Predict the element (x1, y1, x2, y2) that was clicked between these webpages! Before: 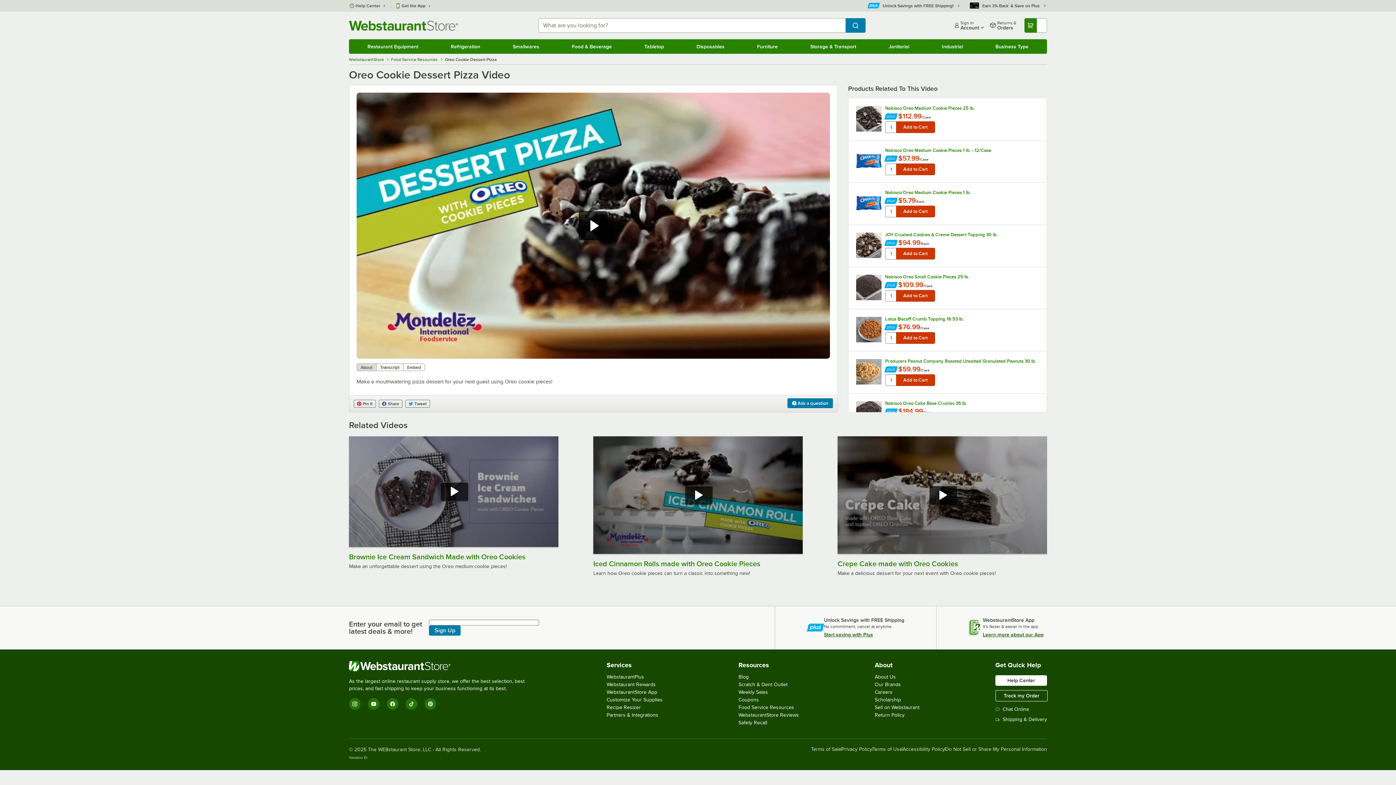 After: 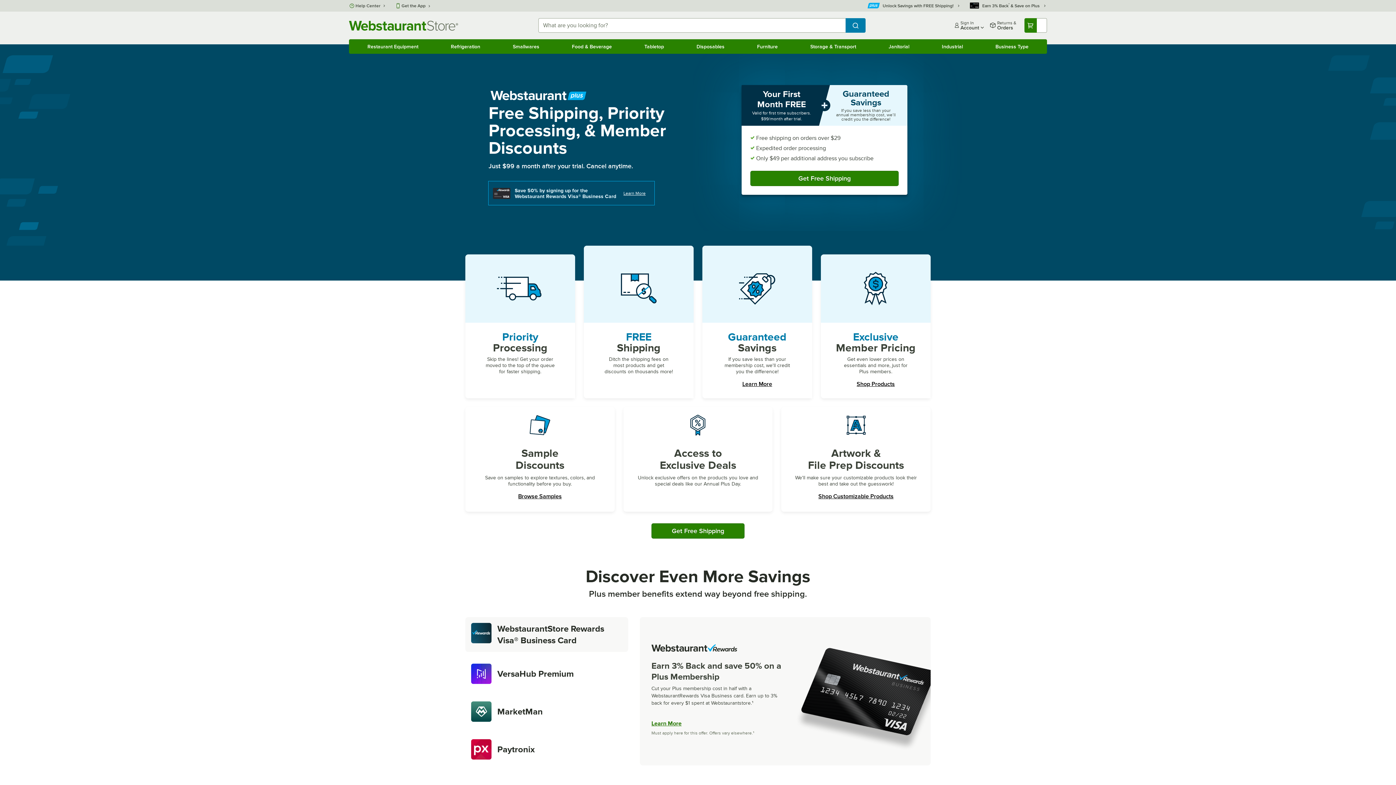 Action: bbox: (606, 674, 644, 679) label: WebstaurantPlus